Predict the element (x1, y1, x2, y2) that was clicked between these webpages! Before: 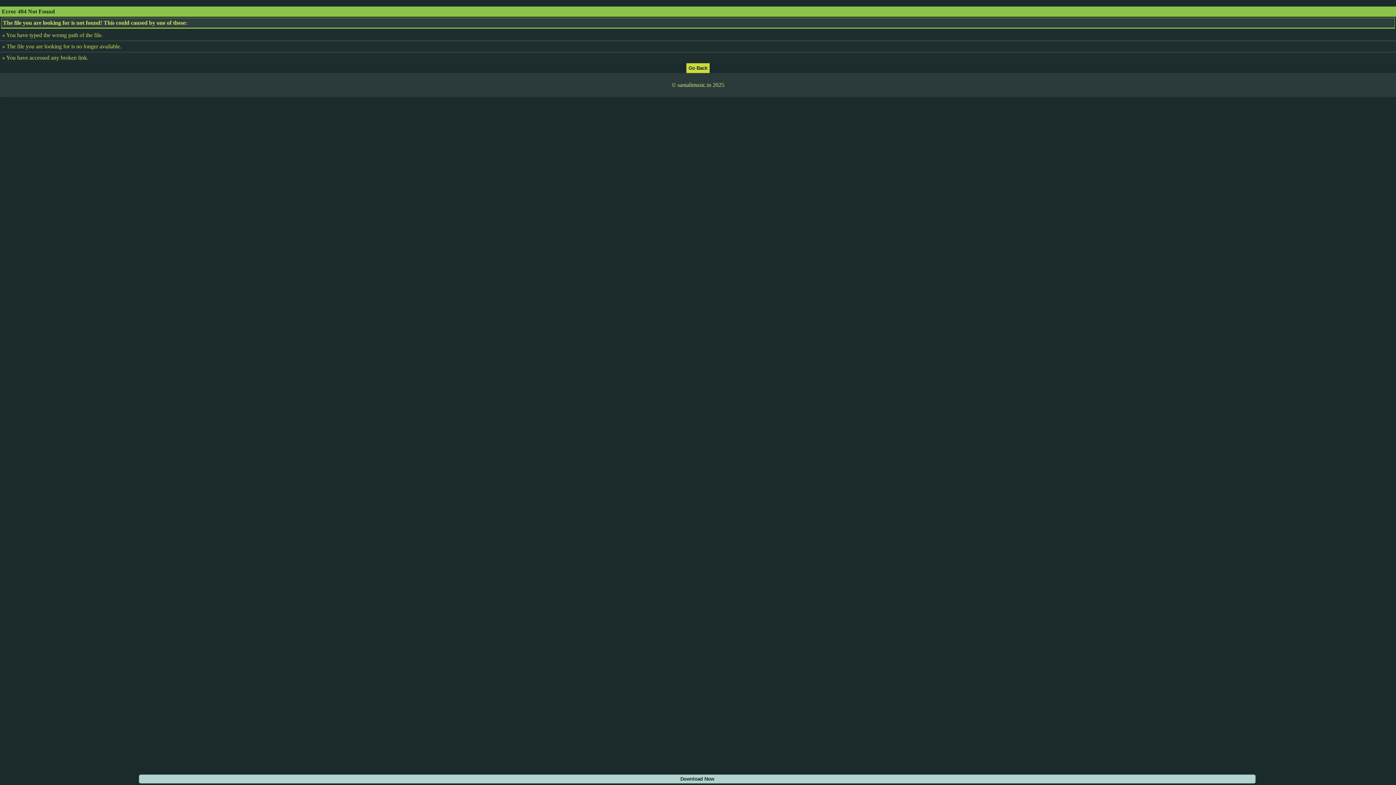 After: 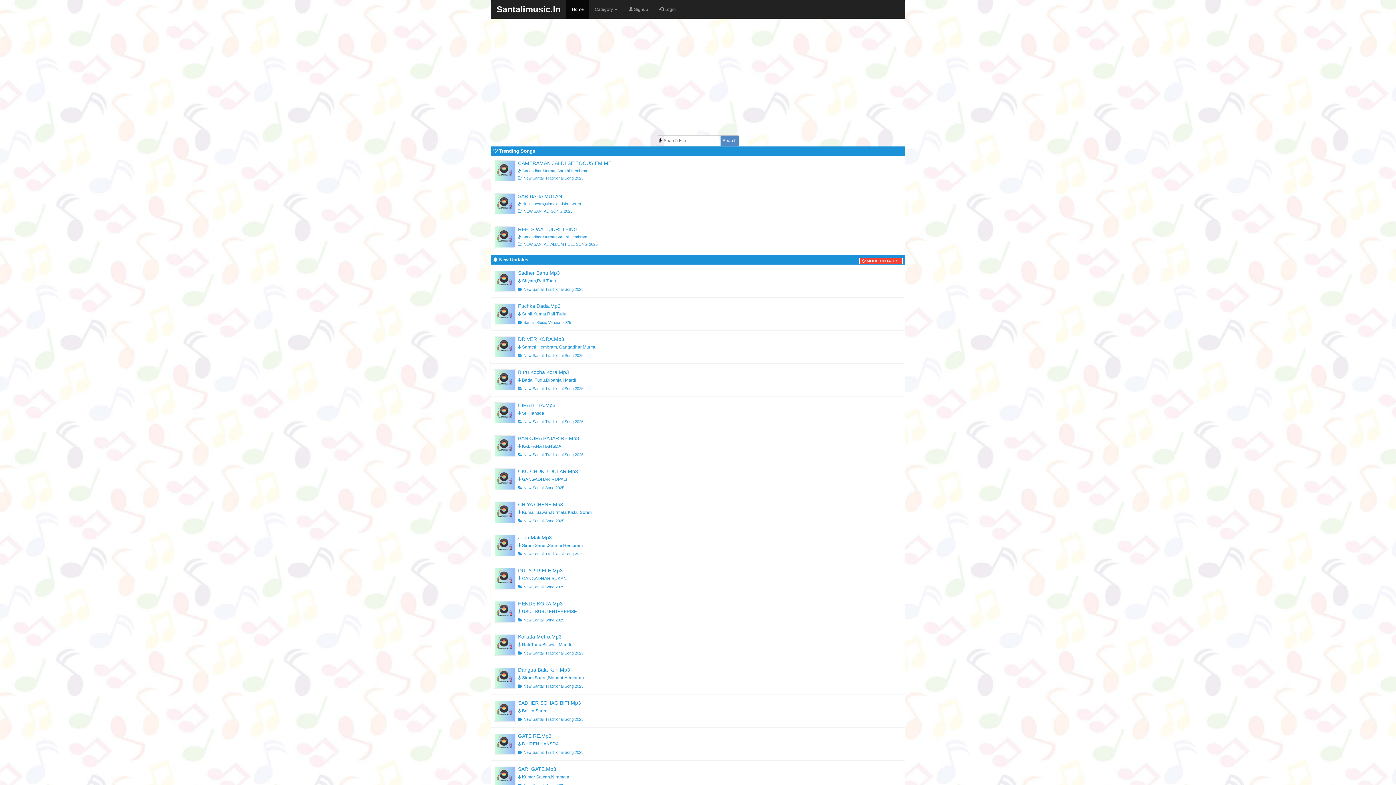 Action: bbox: (686, 64, 709, 70)